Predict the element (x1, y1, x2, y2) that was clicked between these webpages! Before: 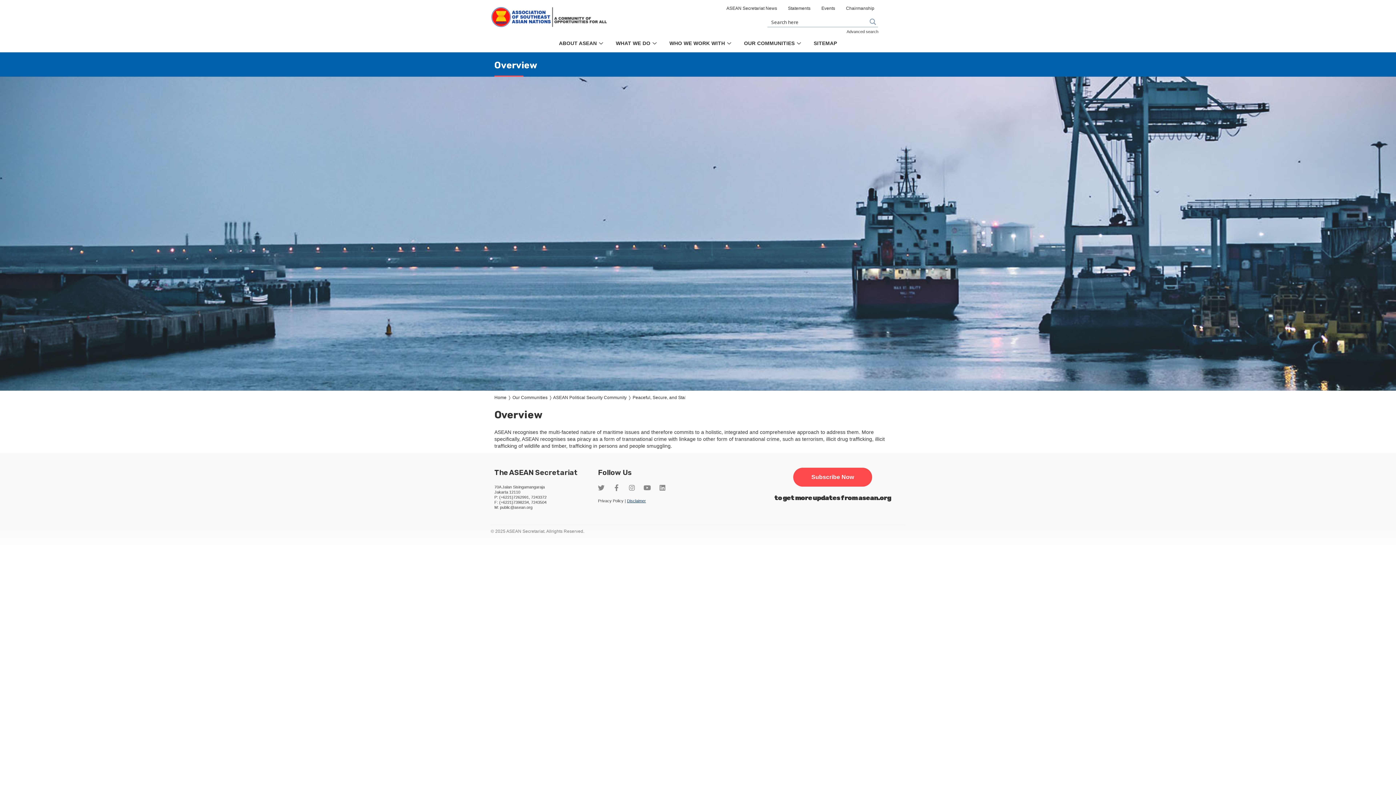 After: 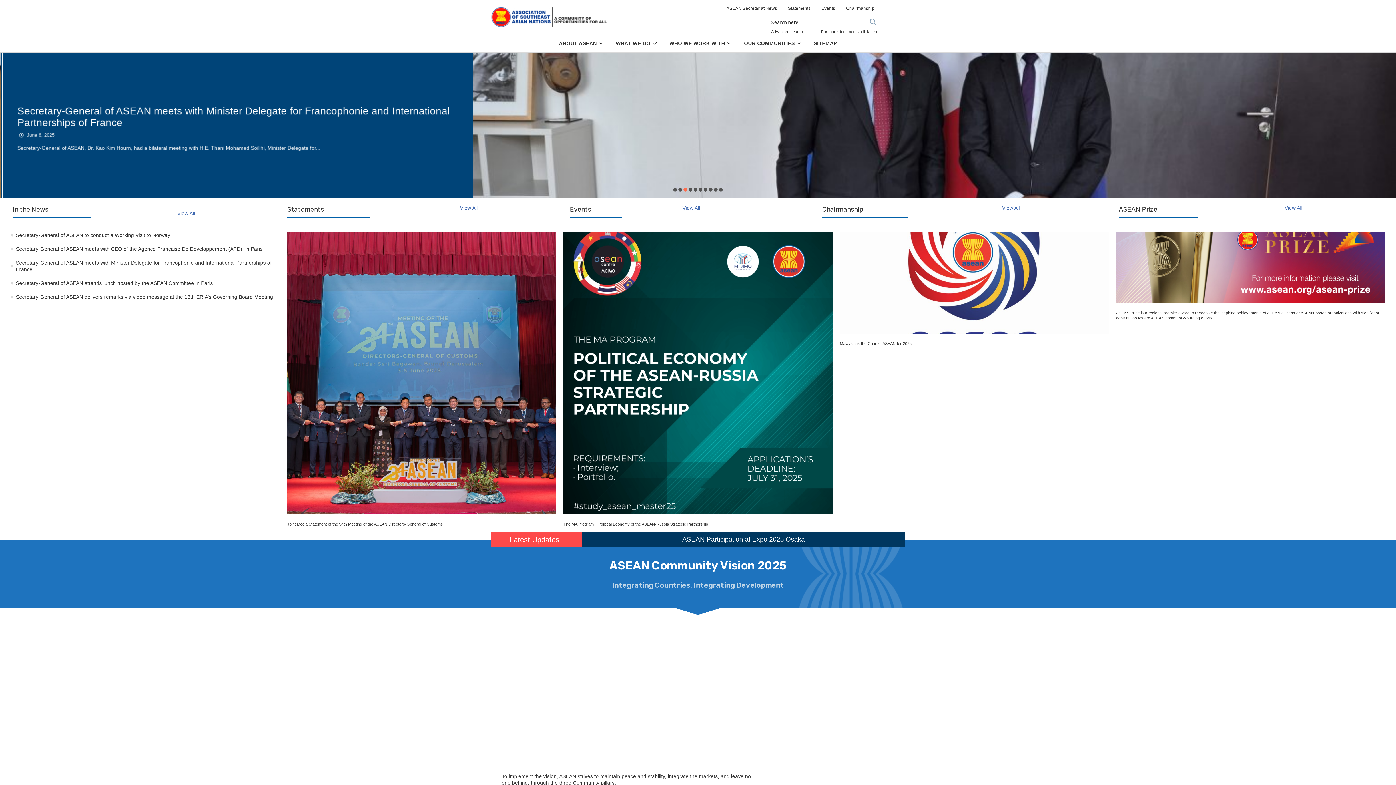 Action: bbox: (490, 6, 608, 28)